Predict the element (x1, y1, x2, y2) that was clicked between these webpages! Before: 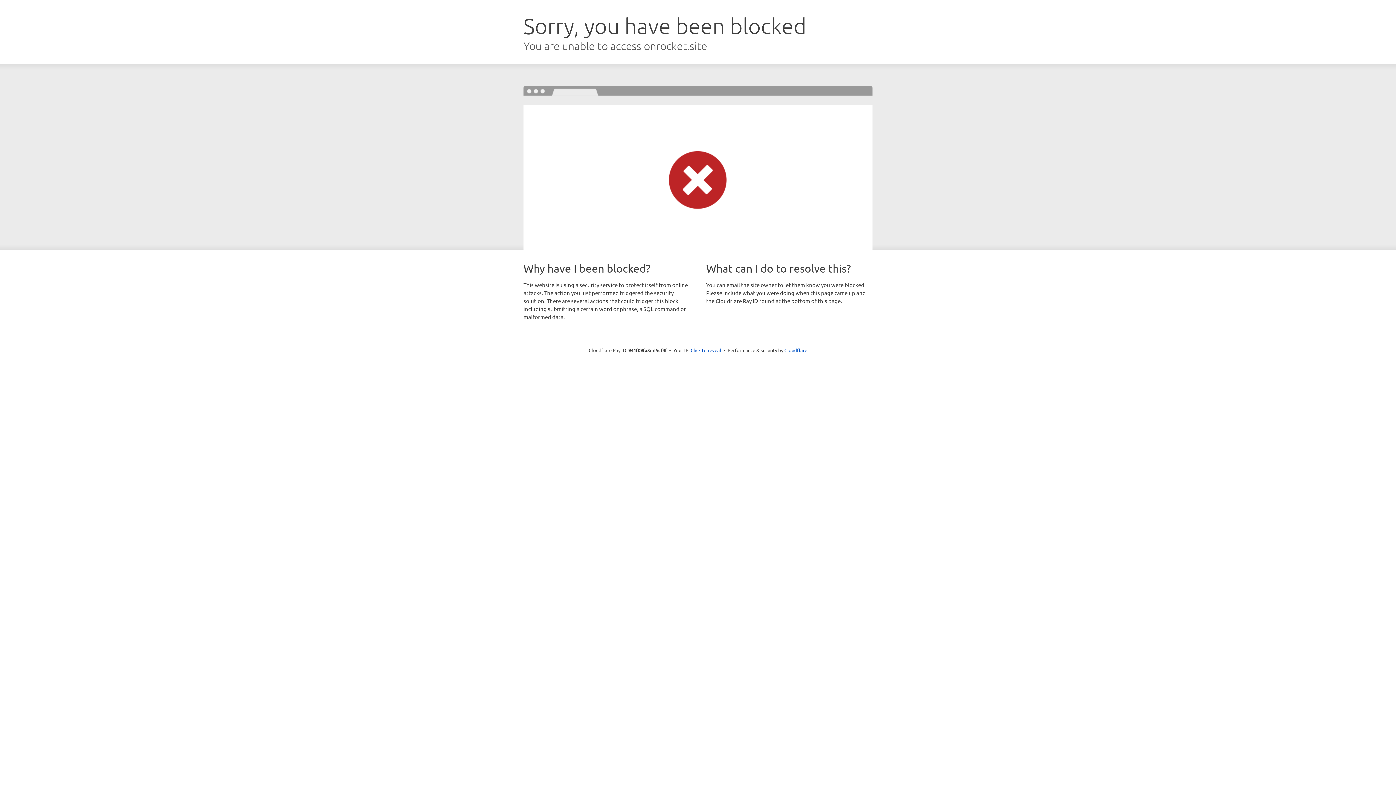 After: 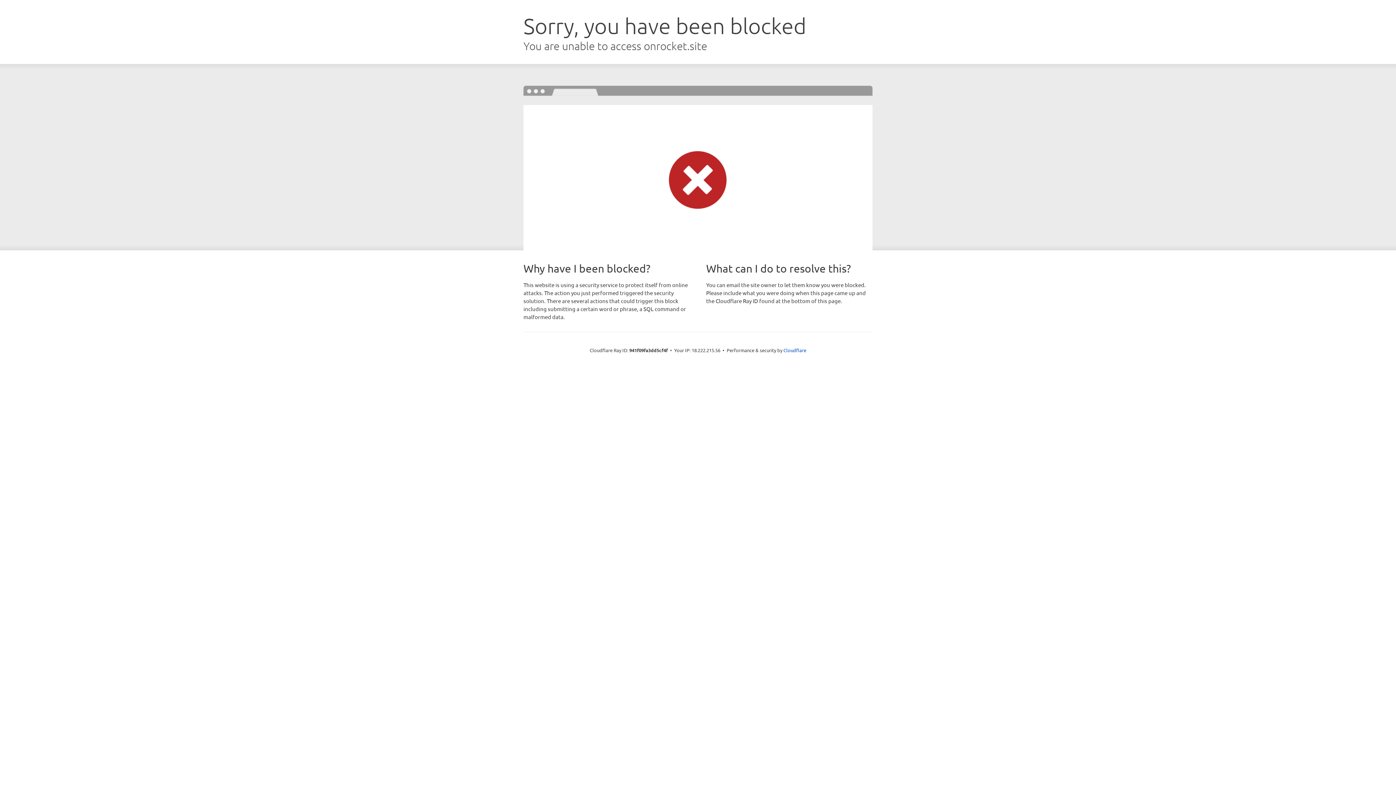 Action: bbox: (690, 346, 721, 353) label: Click to reveal